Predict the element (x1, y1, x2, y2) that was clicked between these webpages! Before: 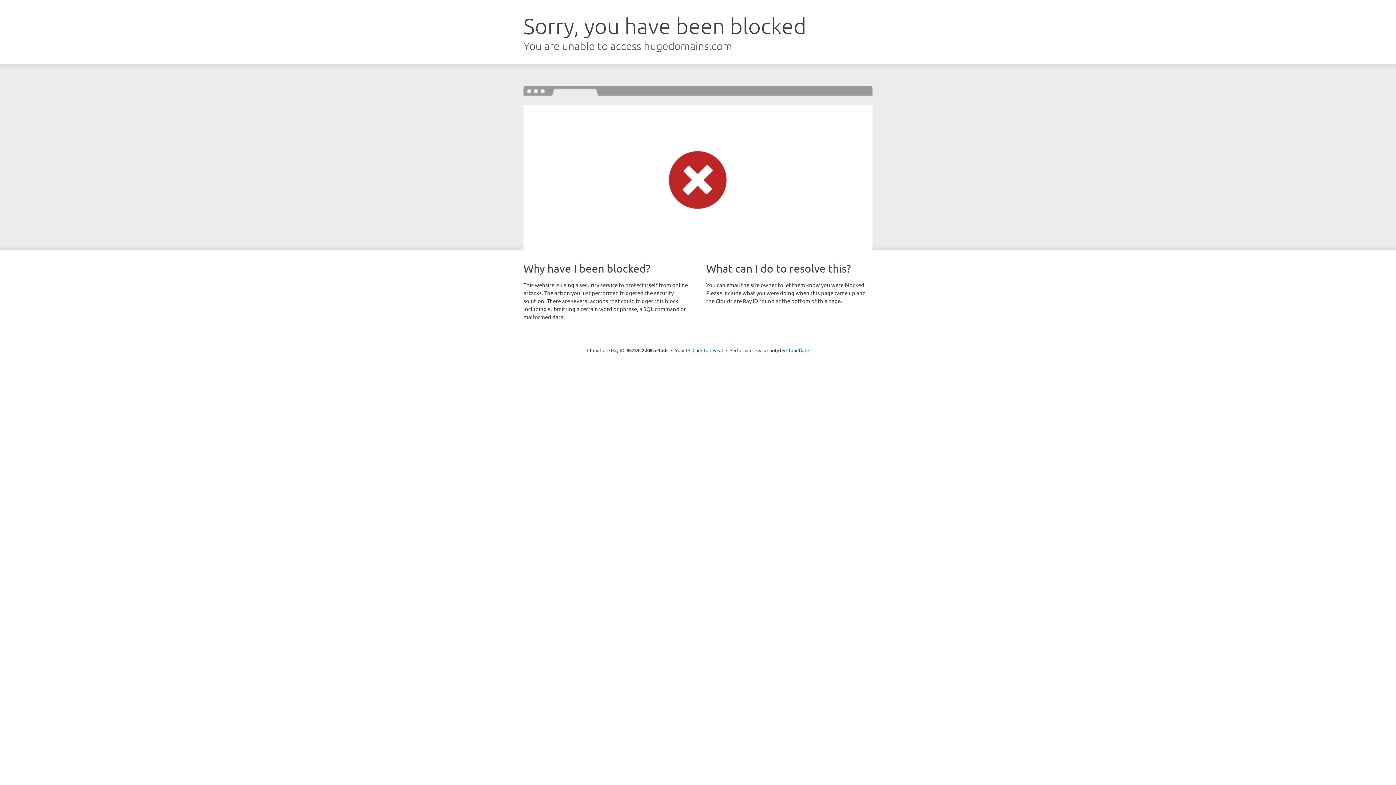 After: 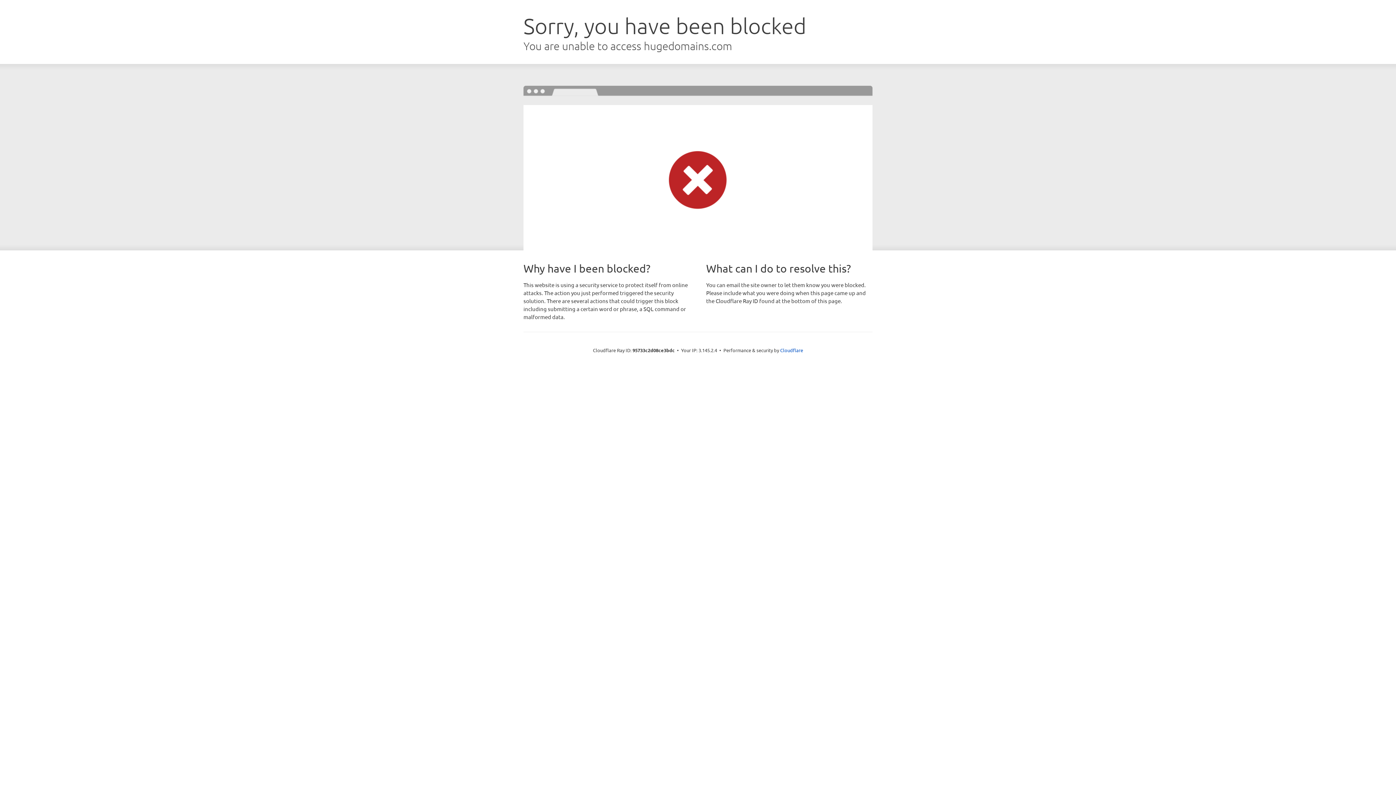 Action: label: Click to reveal bbox: (692, 346, 723, 353)